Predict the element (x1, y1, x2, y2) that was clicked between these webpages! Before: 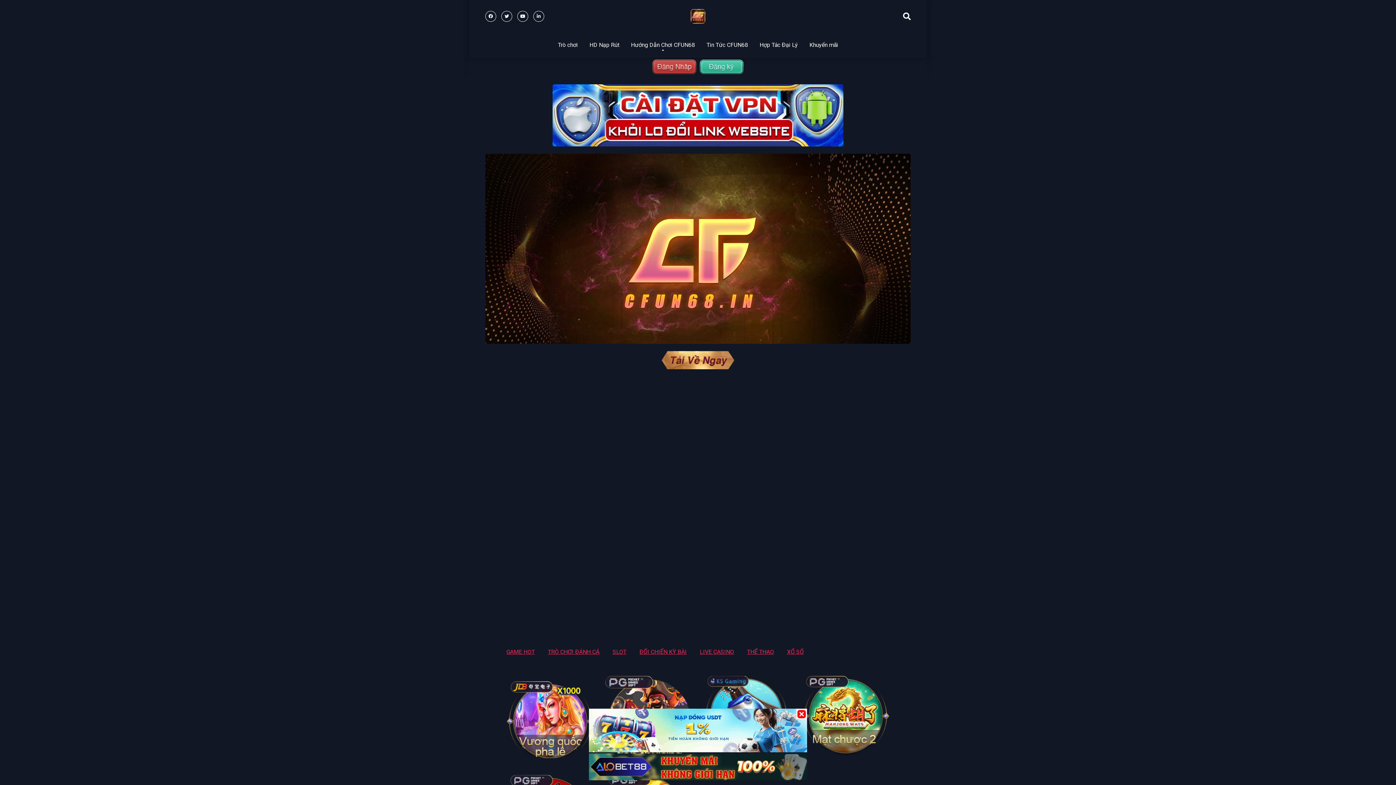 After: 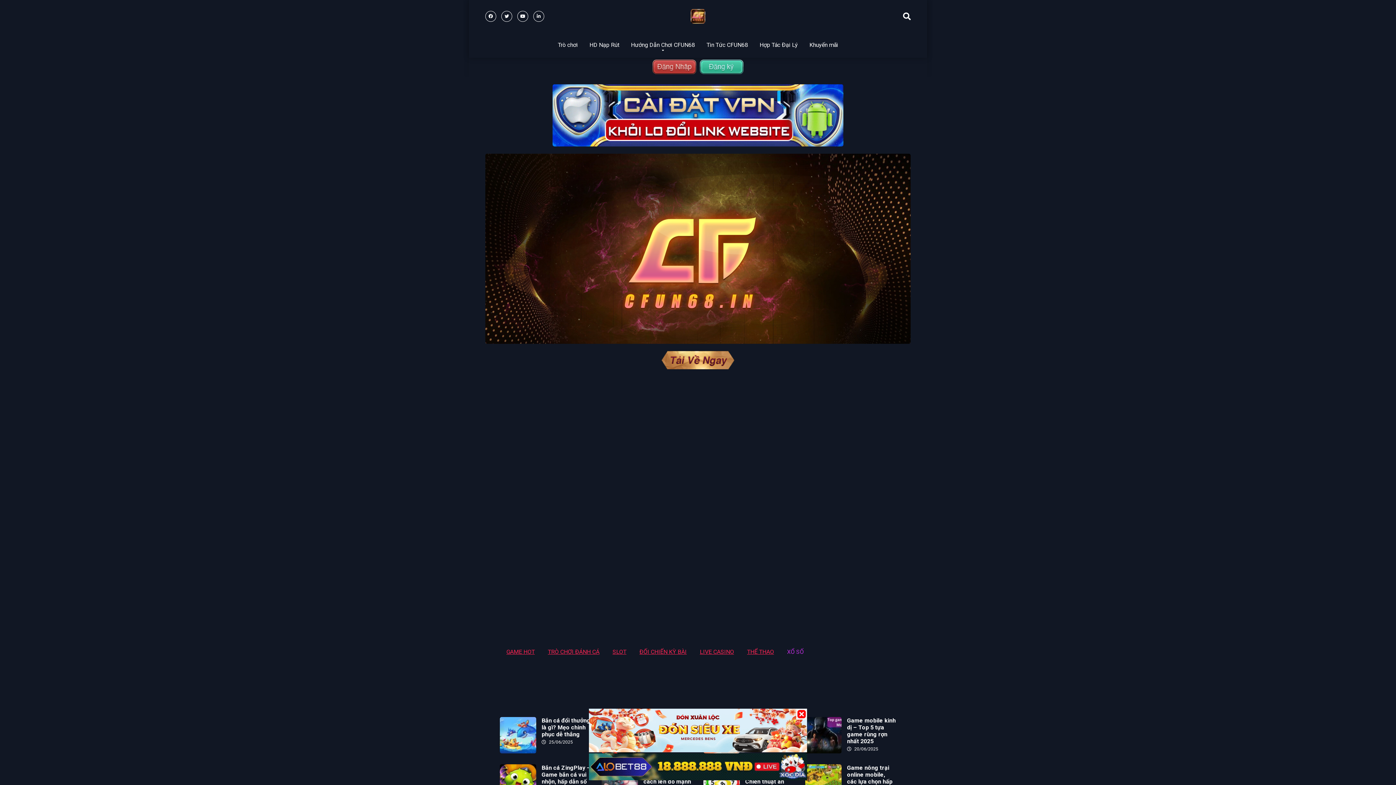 Action: bbox: (780, 643, 810, 661) label: XỔ SỐ